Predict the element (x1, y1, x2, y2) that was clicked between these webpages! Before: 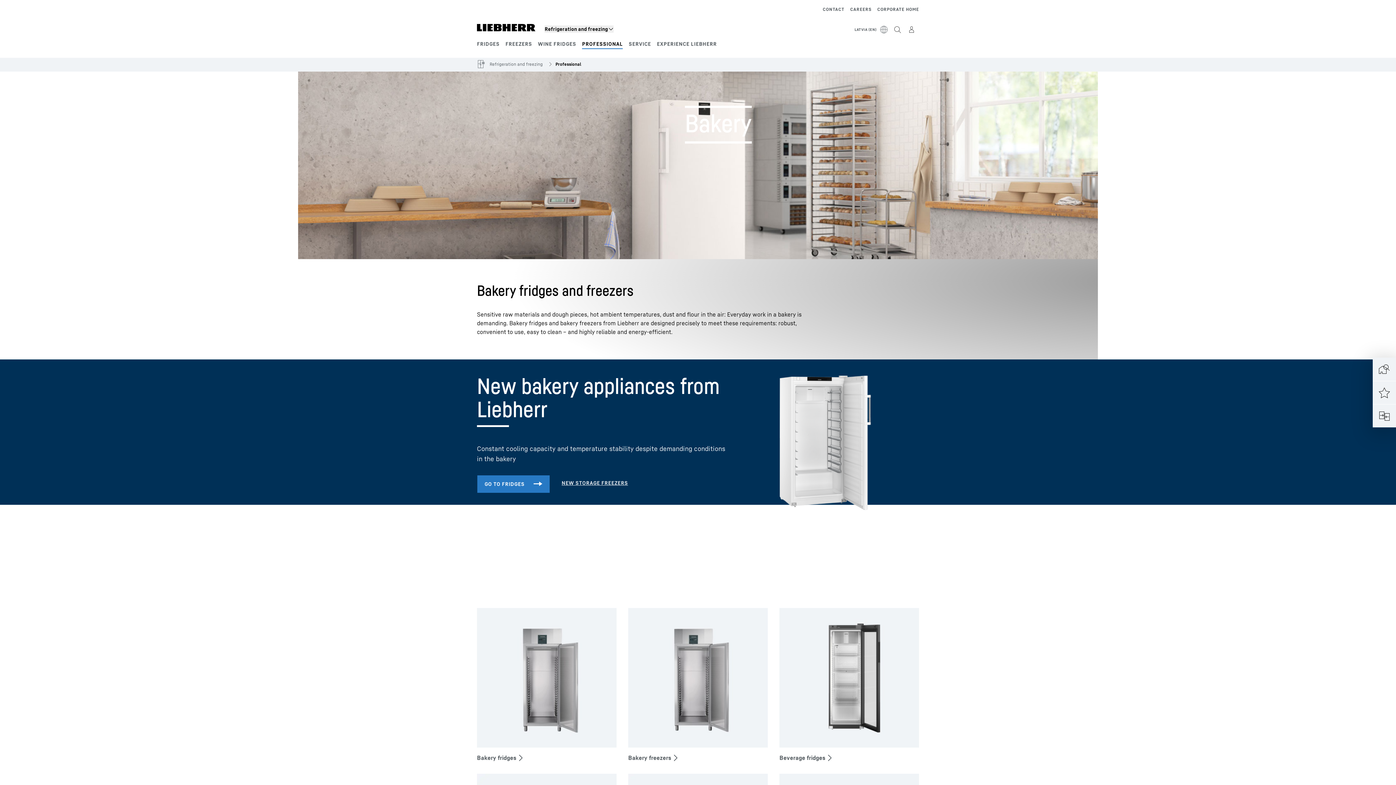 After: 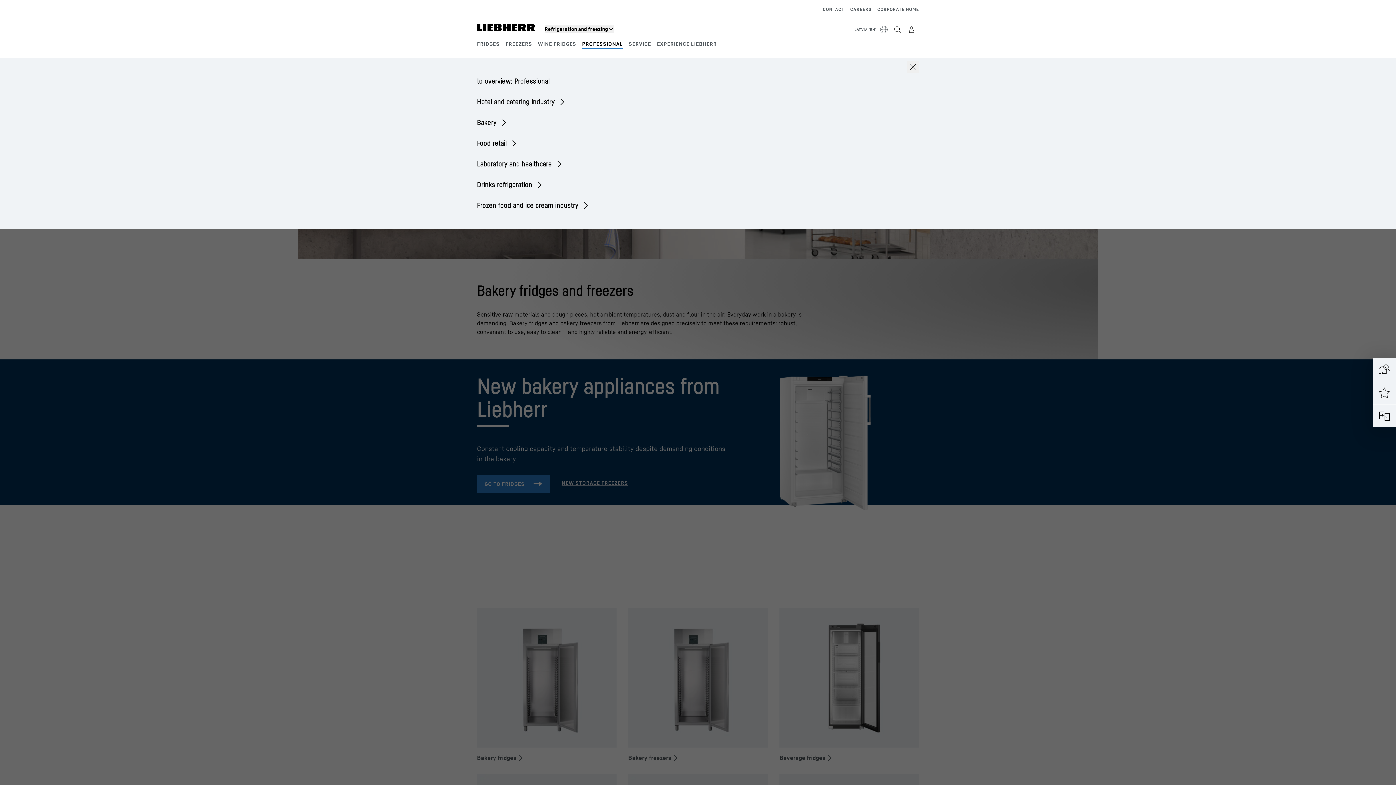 Action: label: PROFESSIONAL bbox: (582, 40, 623, 46)